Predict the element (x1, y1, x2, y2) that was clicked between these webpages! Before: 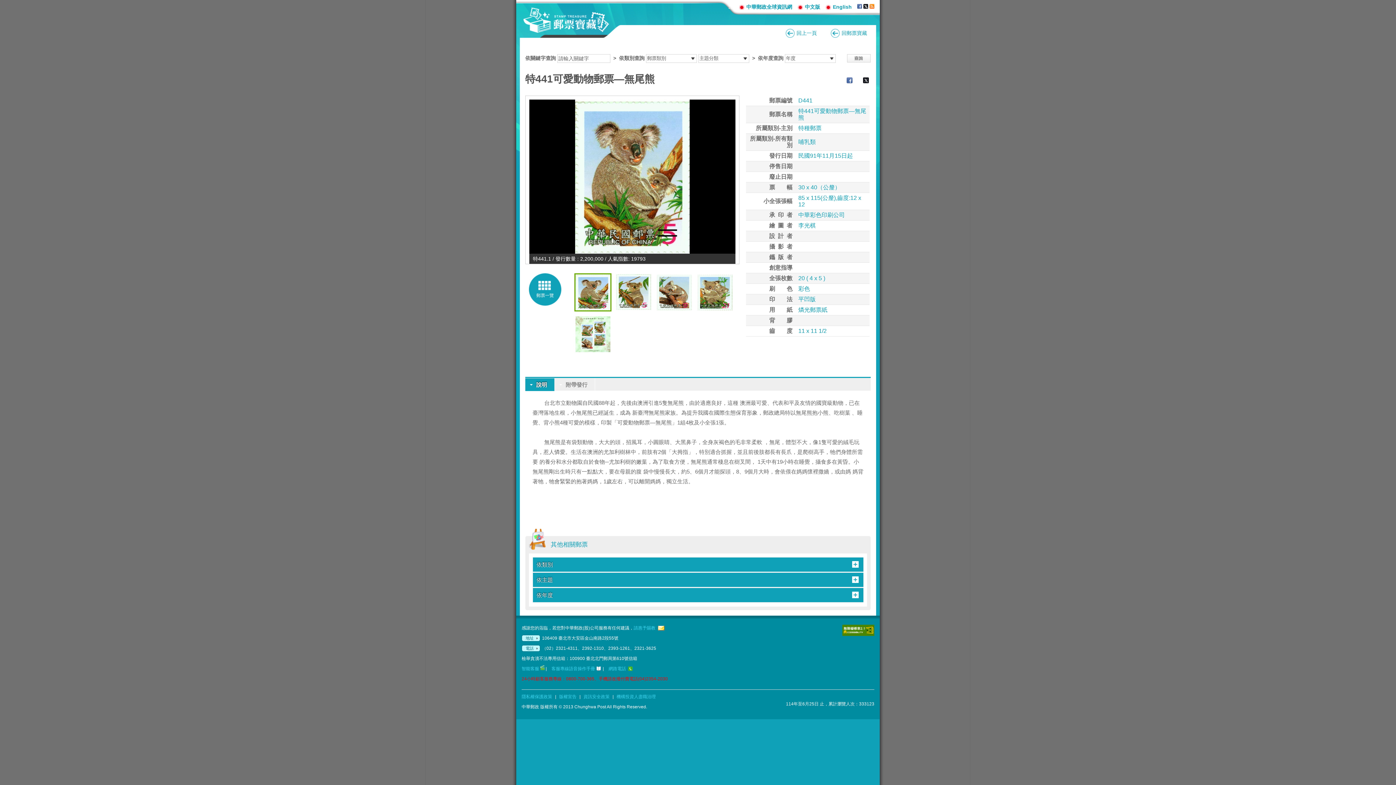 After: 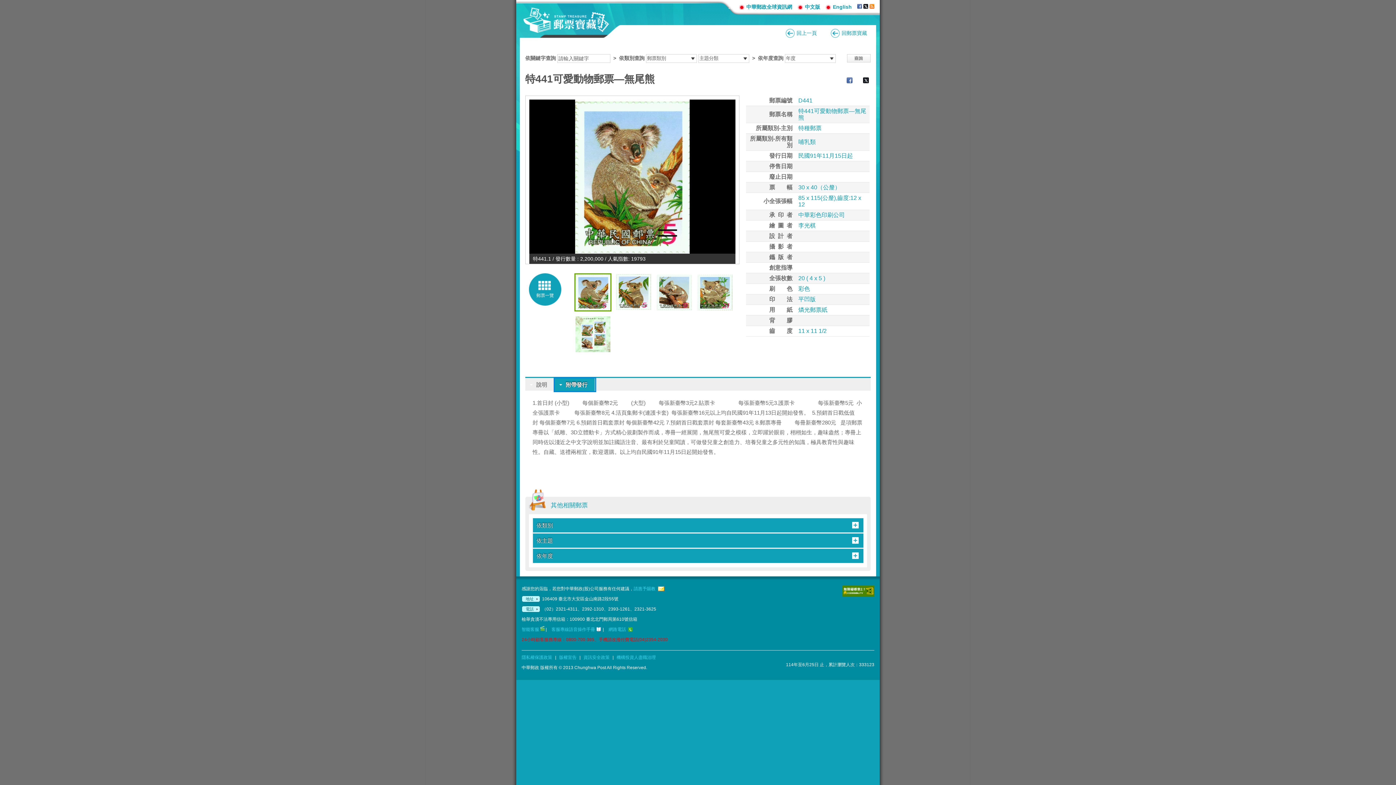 Action: label: 附帶發行 bbox: (554, 378, 595, 391)